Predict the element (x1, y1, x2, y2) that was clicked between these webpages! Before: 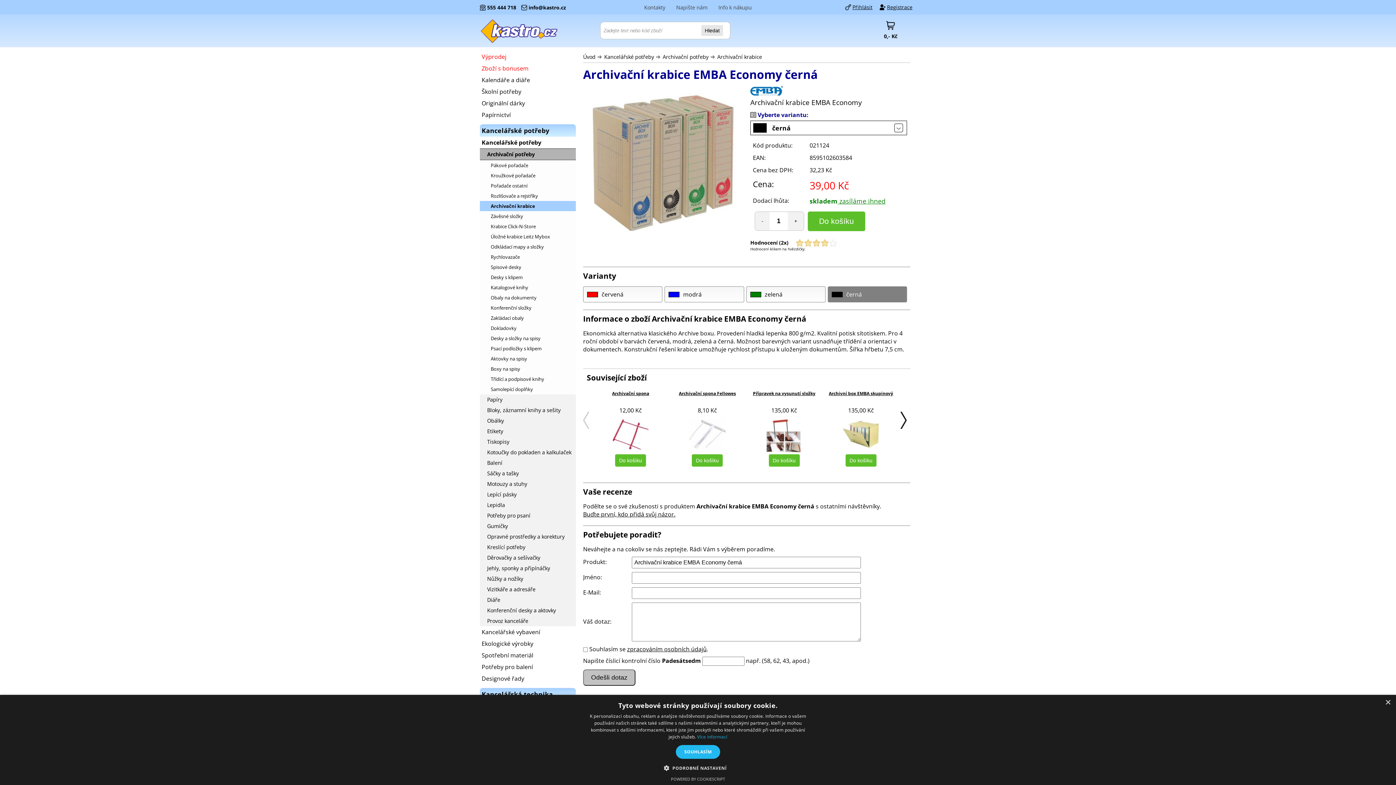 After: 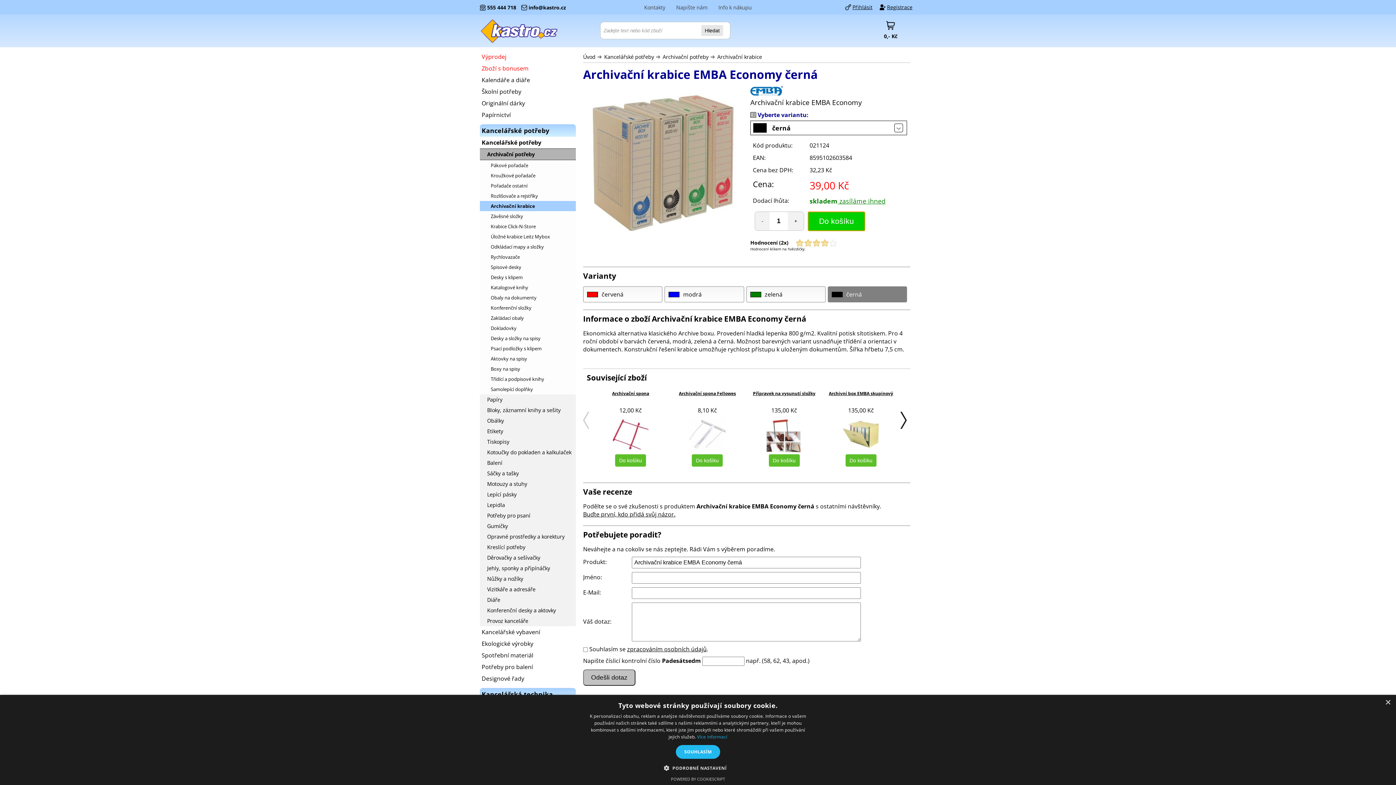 Action: bbox: (808, 211, 865, 231) label: Do košíku